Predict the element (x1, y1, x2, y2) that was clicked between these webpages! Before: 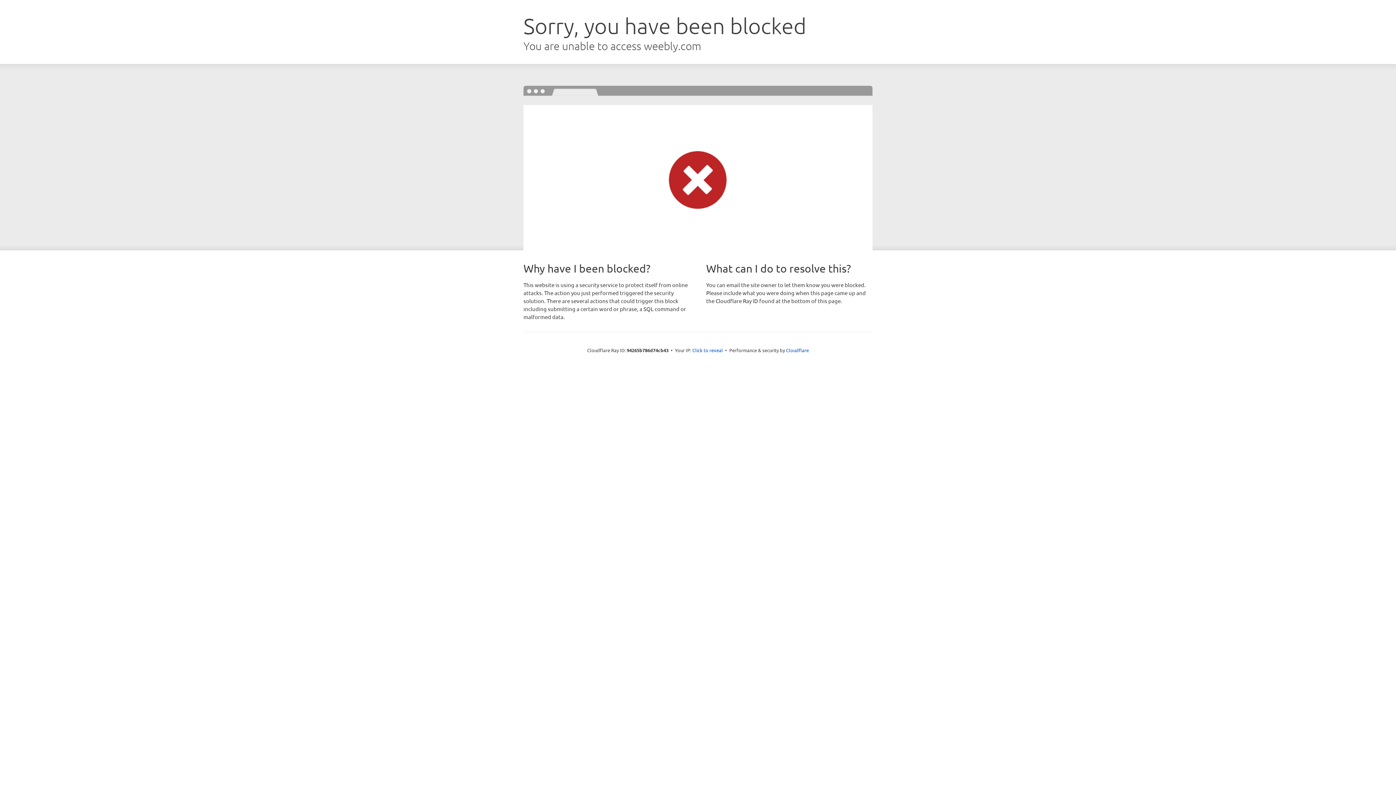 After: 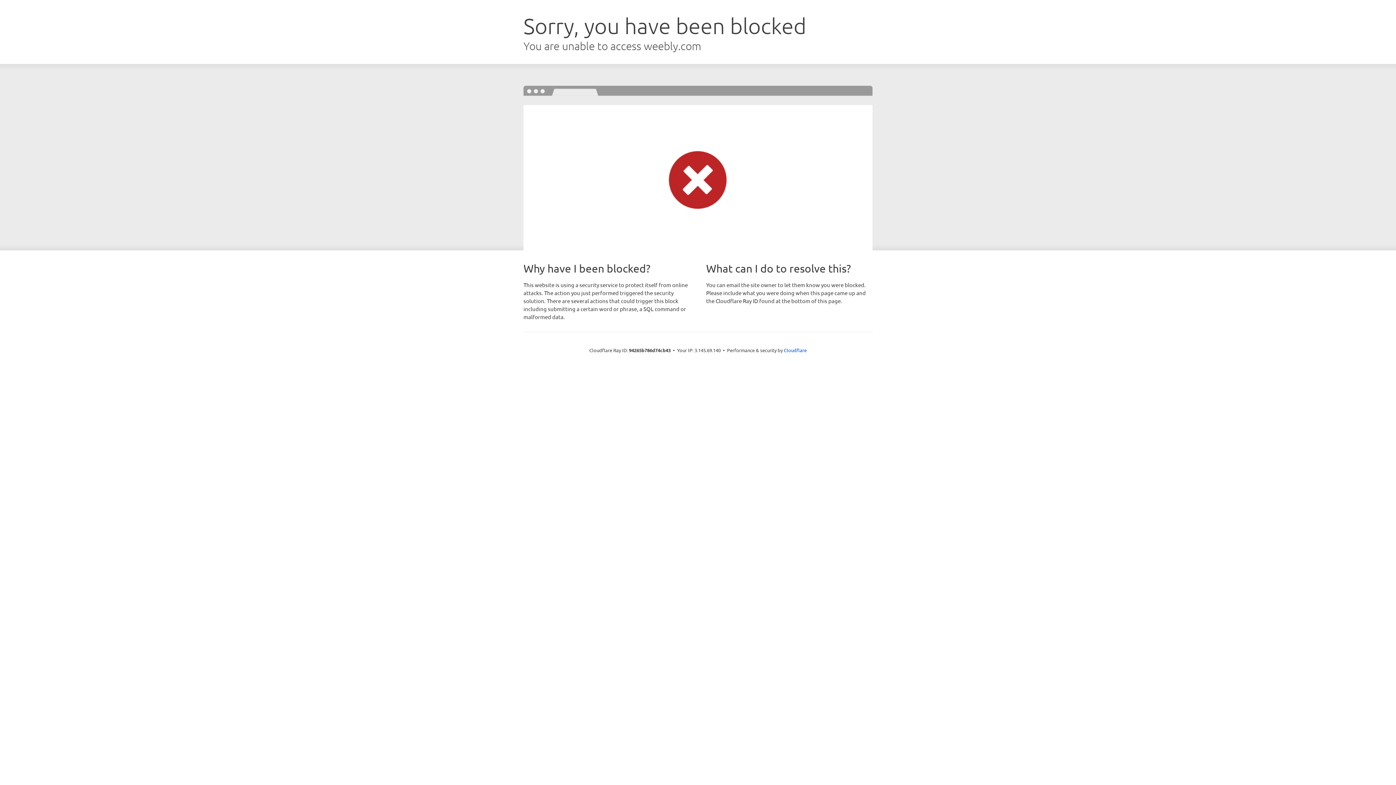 Action: label: Click to reveal bbox: (692, 346, 723, 353)